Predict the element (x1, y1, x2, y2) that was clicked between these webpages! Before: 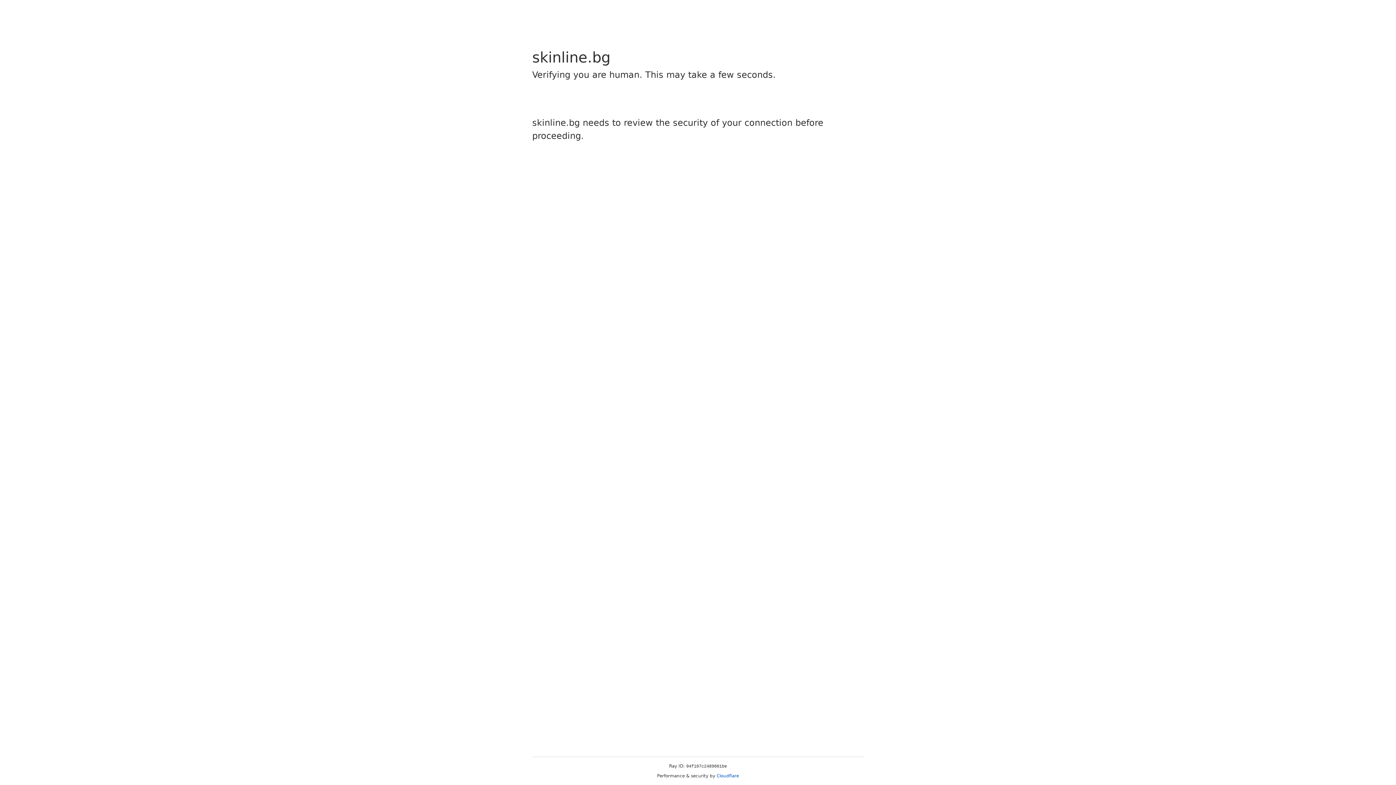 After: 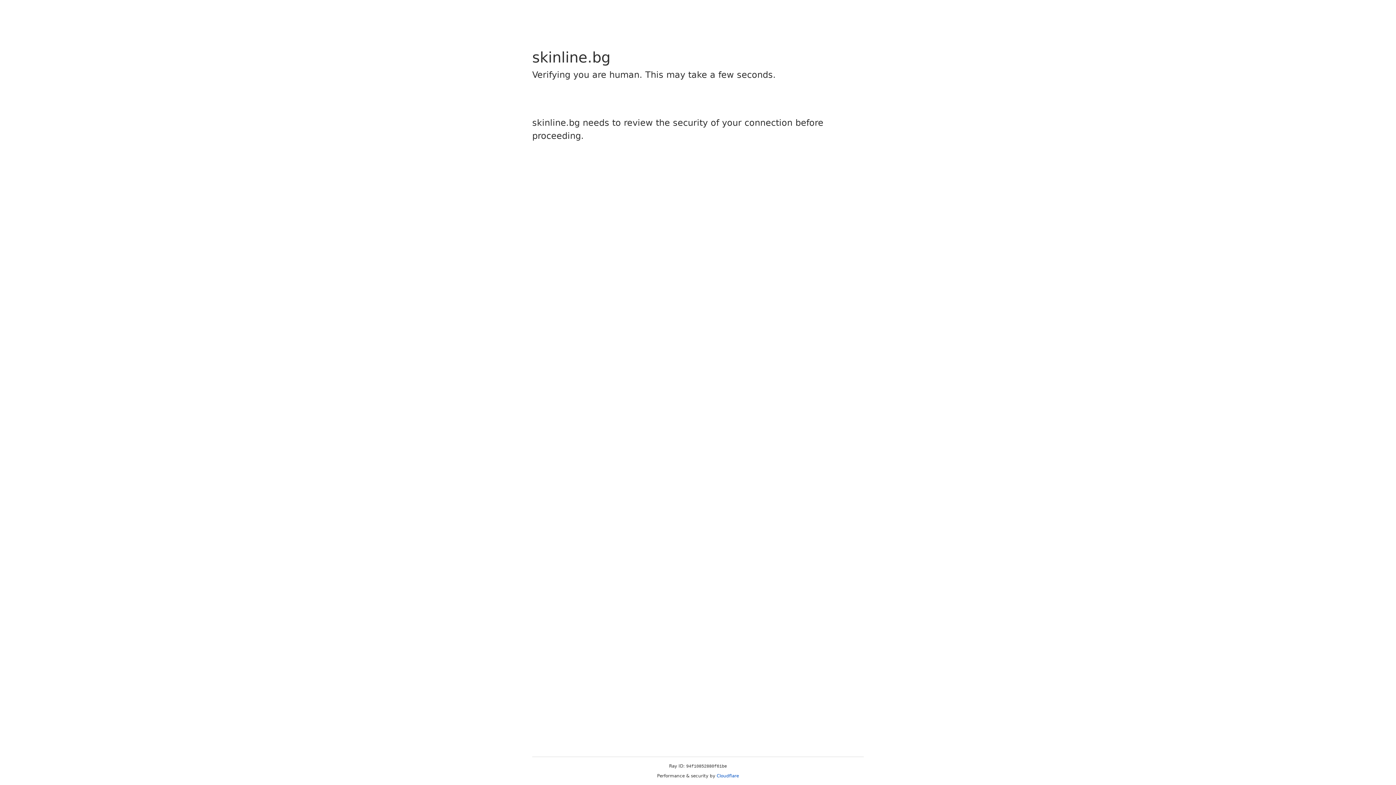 Action: bbox: (716, 773, 739, 778) label: Cloudflare